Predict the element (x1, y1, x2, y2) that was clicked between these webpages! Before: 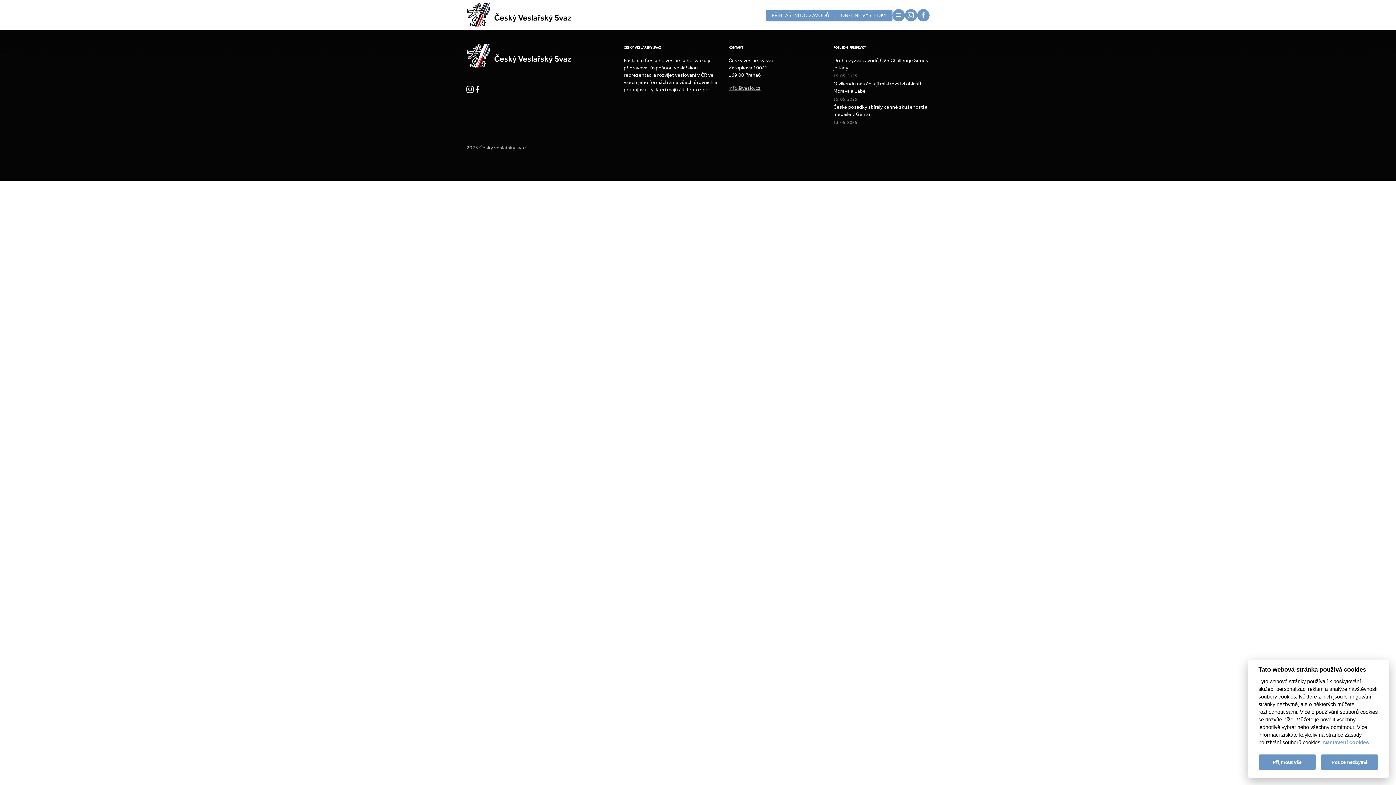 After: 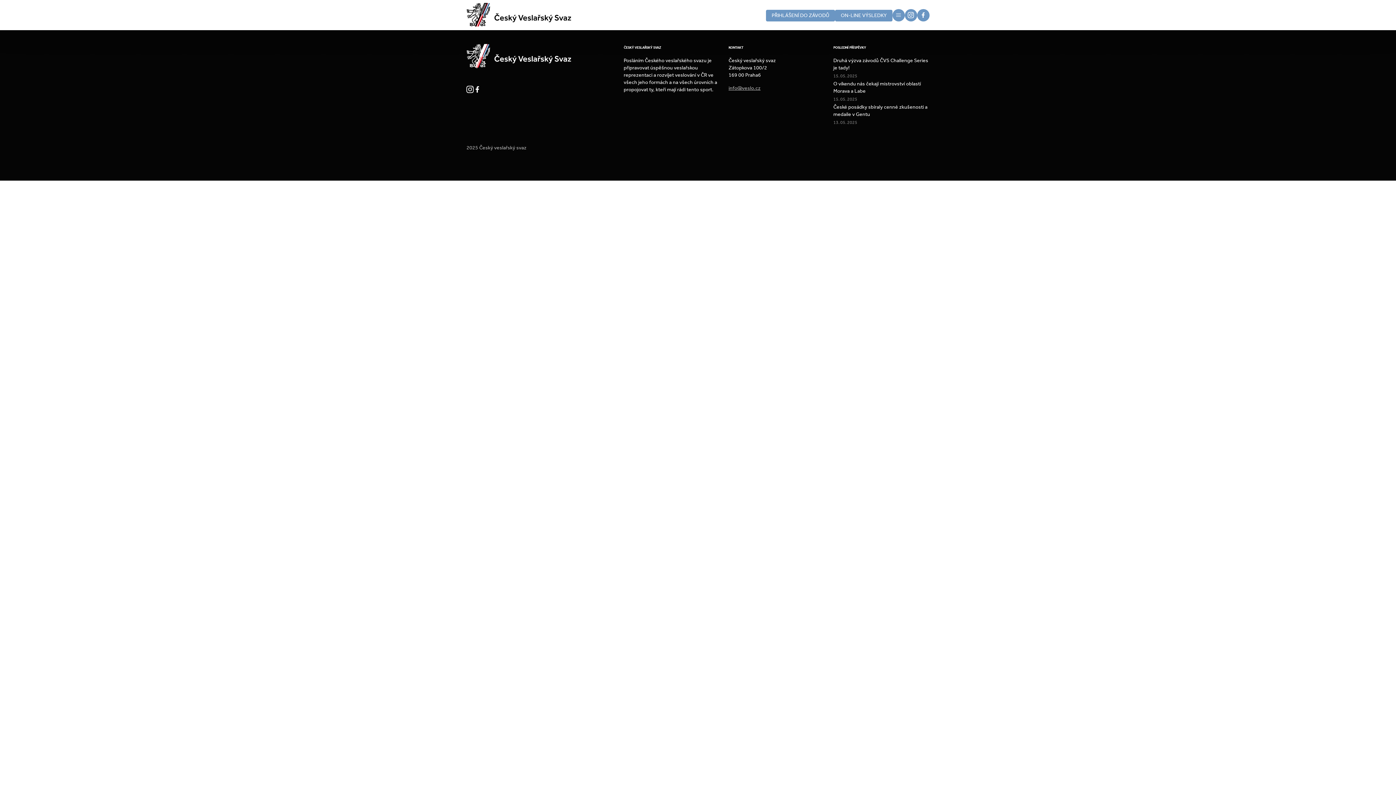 Action: bbox: (1258, 755, 1316, 770) label: Přijmout vše